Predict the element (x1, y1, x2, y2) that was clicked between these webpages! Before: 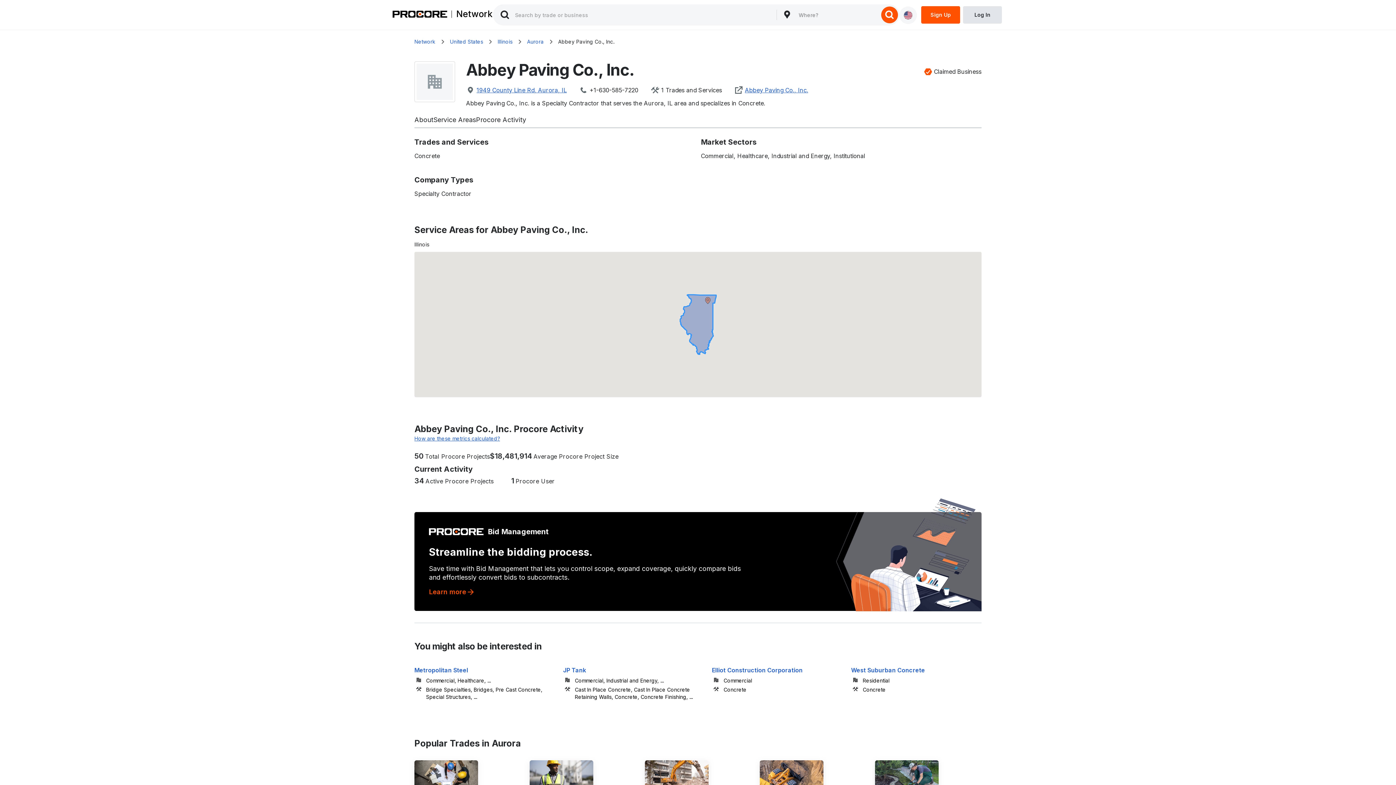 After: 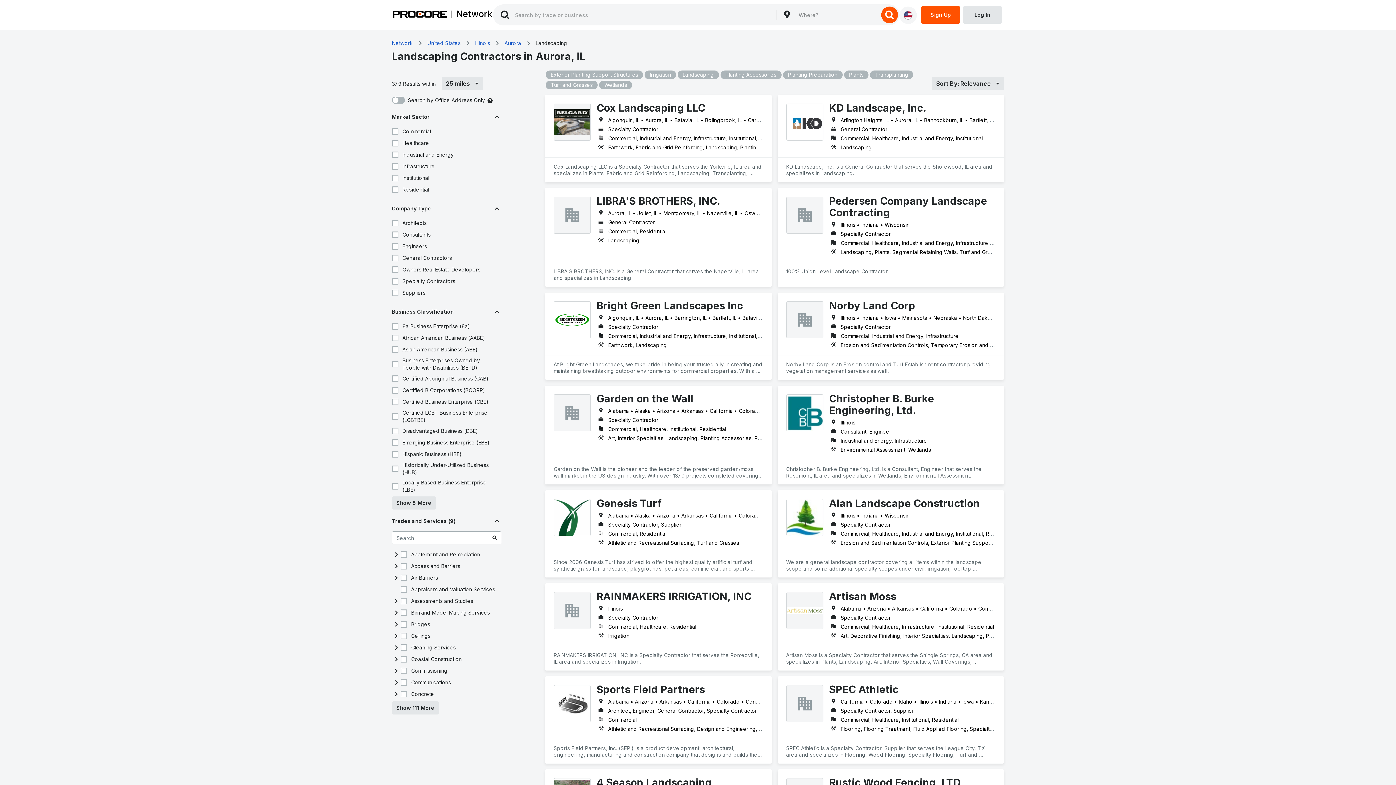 Action: bbox: (875, 760, 981, 804) label: Landscaping